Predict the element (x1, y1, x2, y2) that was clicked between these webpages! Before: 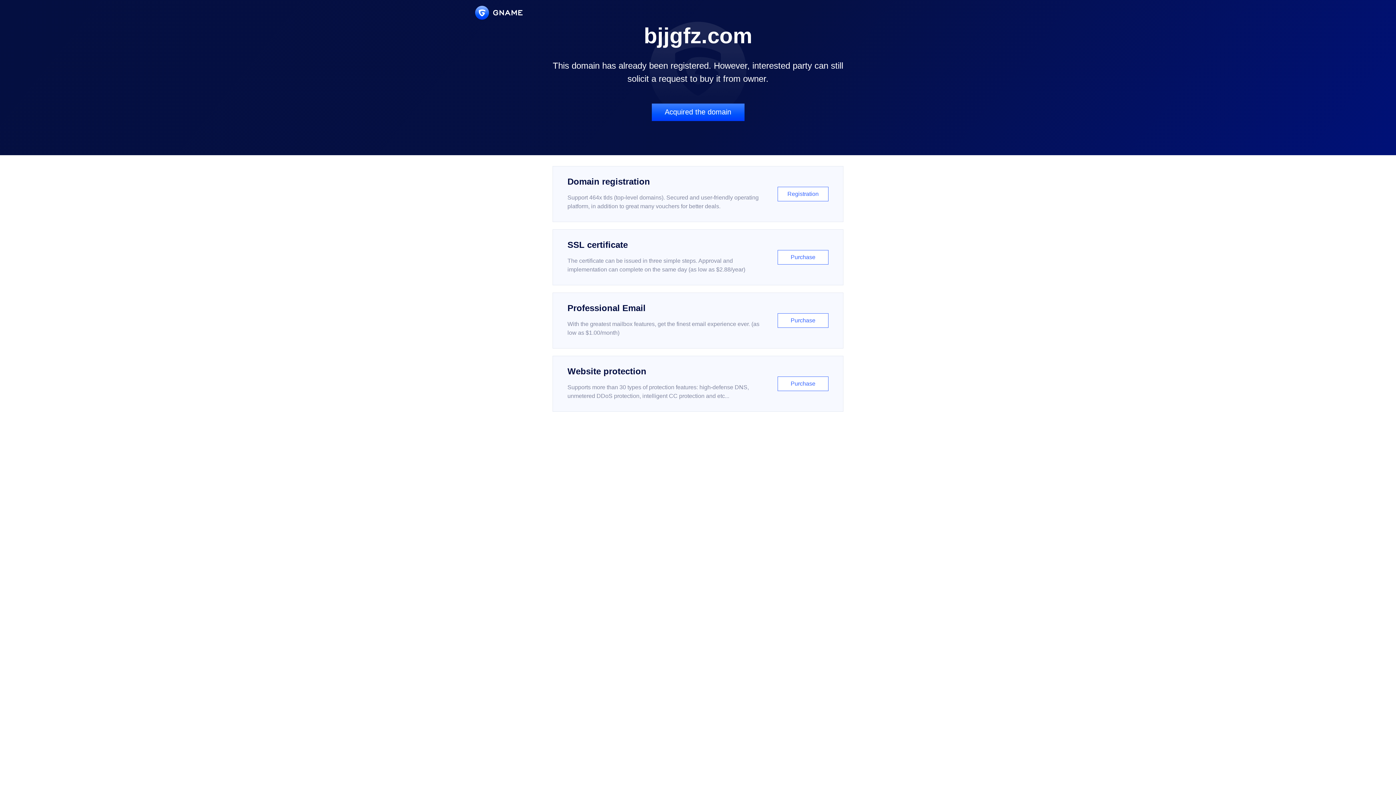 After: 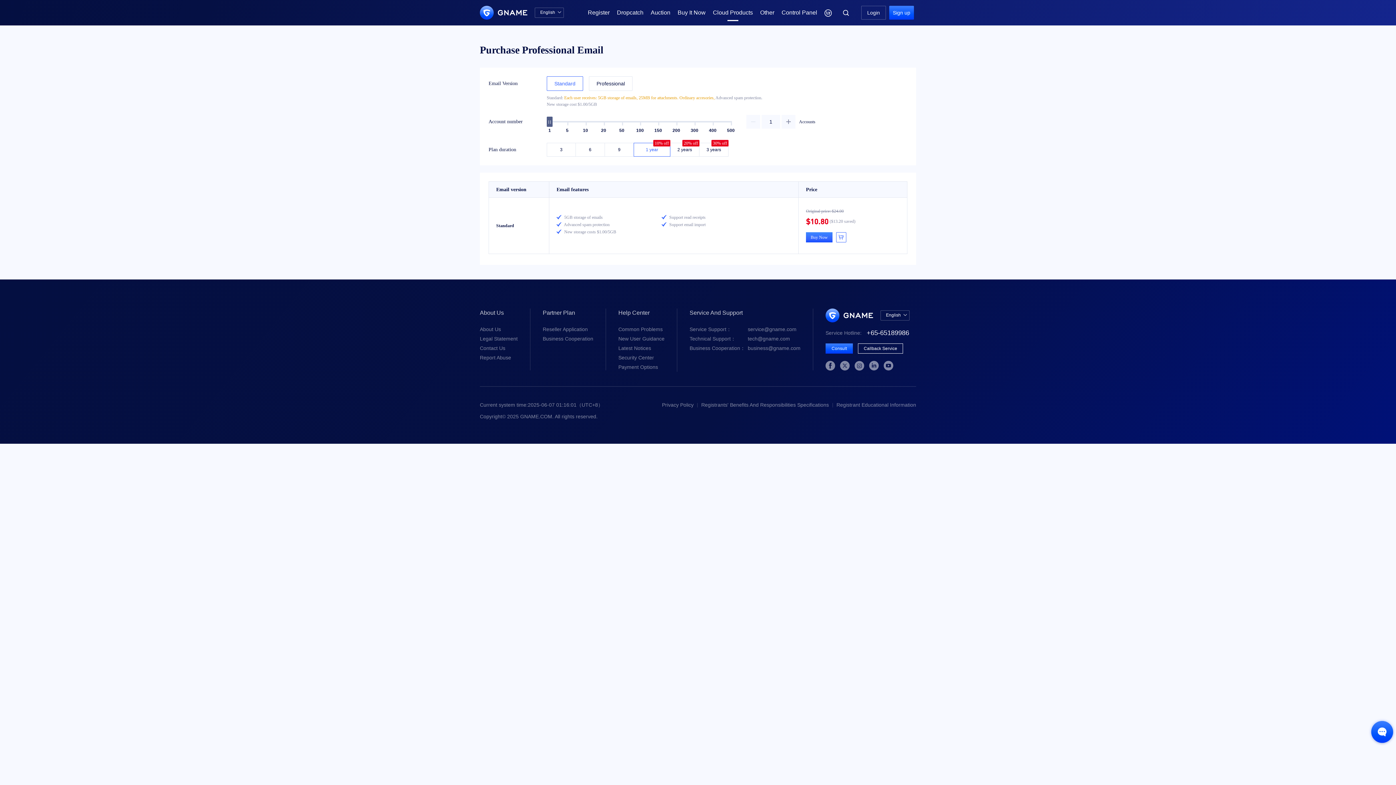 Action: label: Professional Email

With the greatest mailbox features, get the finest email experience ever. (as low as $1.00/month)

Purchase bbox: (552, 292, 843, 348)